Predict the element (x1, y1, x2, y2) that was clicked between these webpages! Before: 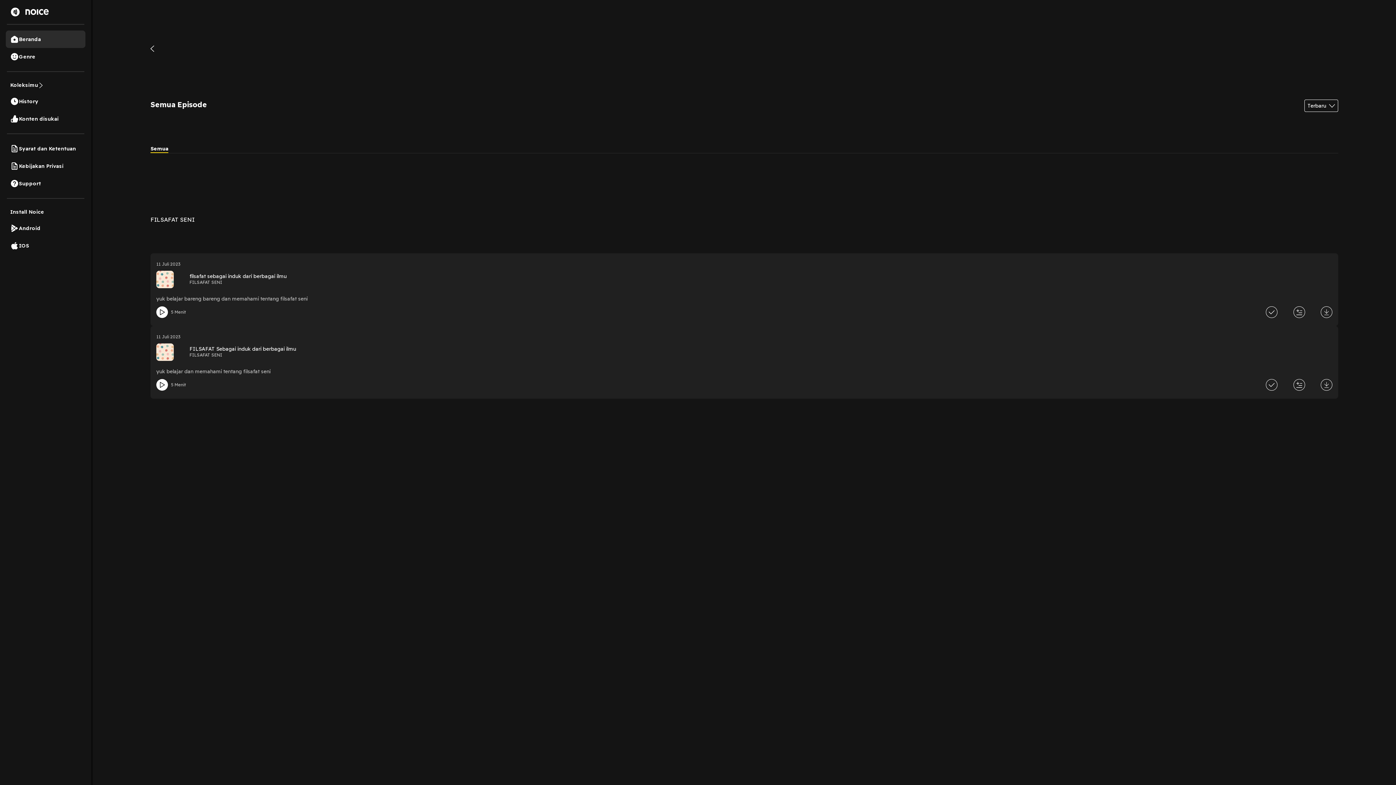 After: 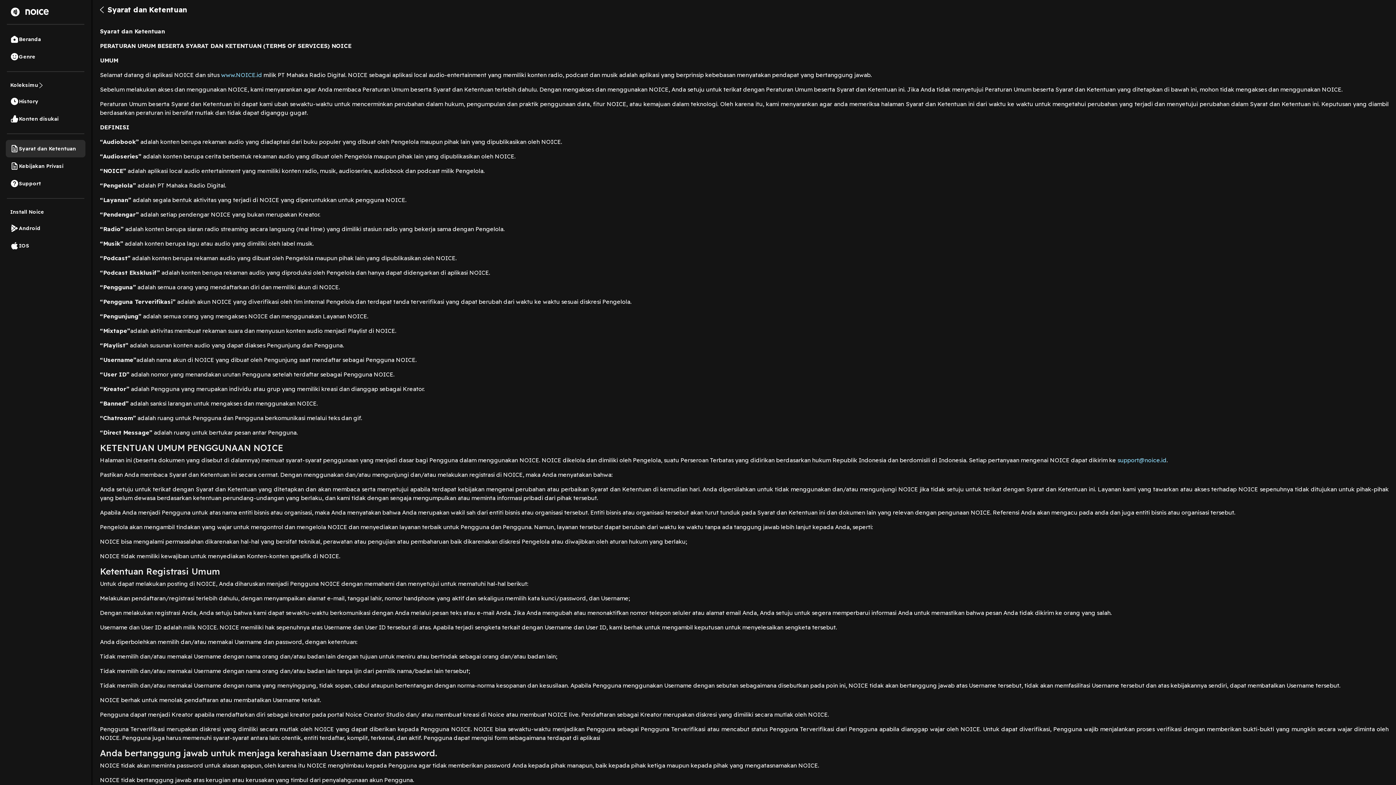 Action: bbox: (5, 140, 85, 157) label: Syarat dan Ketentuan